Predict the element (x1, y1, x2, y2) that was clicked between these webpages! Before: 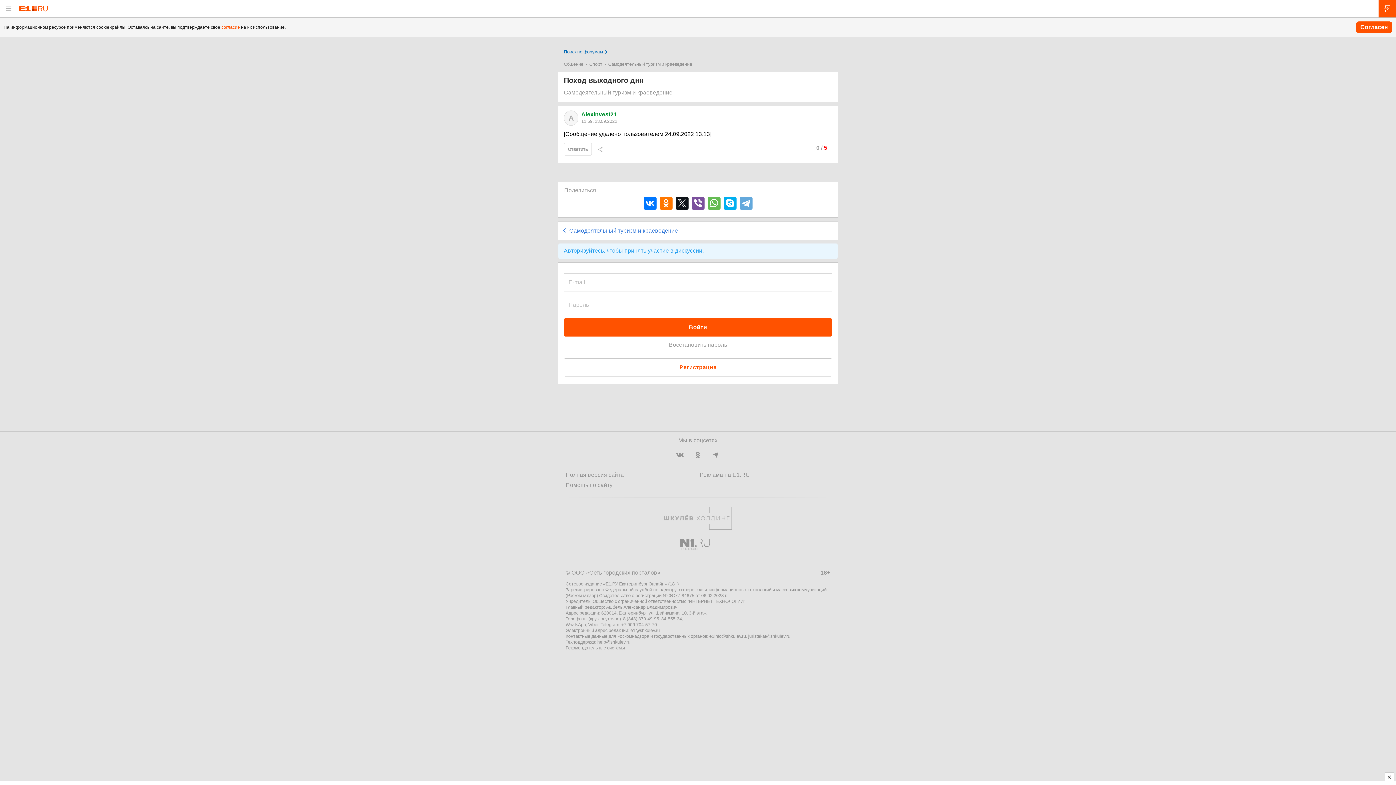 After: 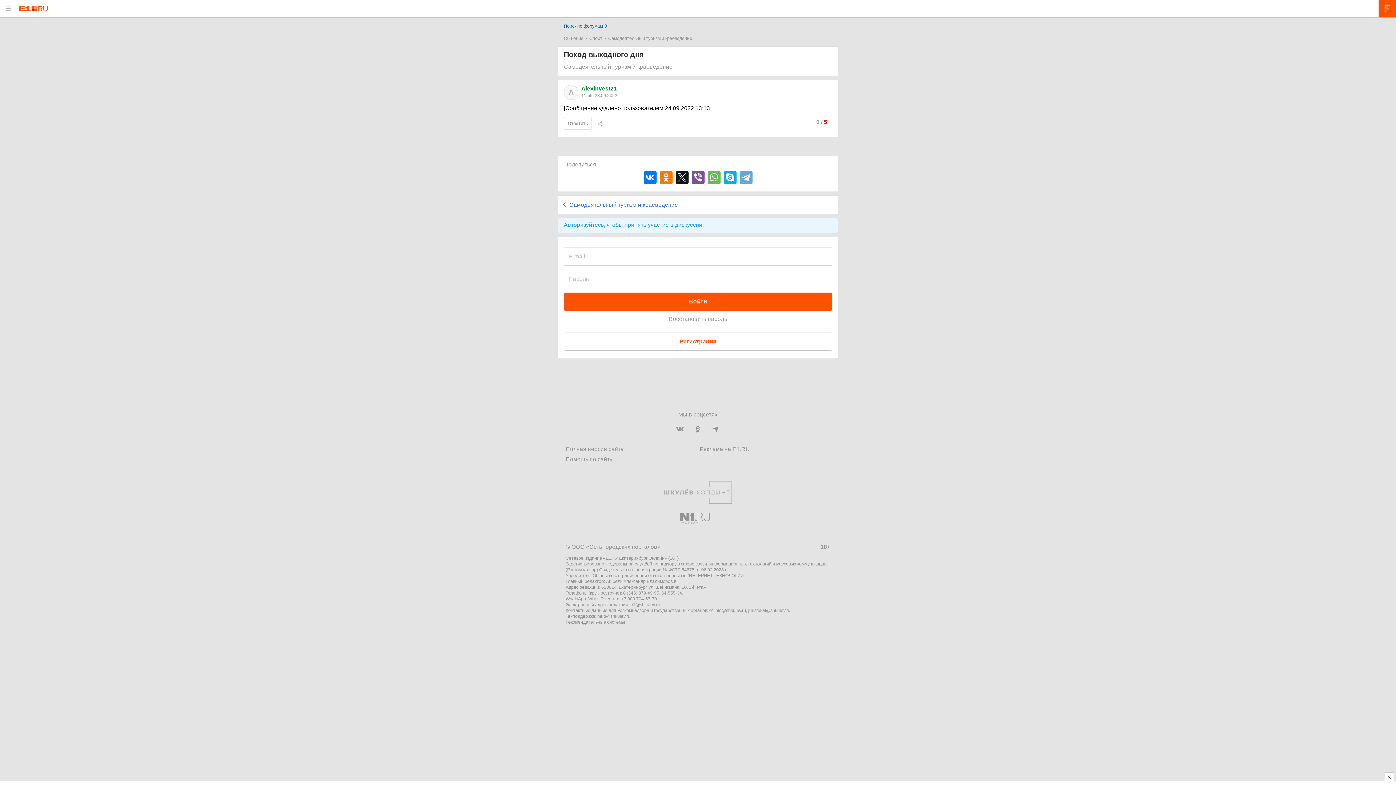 Action: label: e1@shkulev.ru bbox: (630, 628, 660, 633)